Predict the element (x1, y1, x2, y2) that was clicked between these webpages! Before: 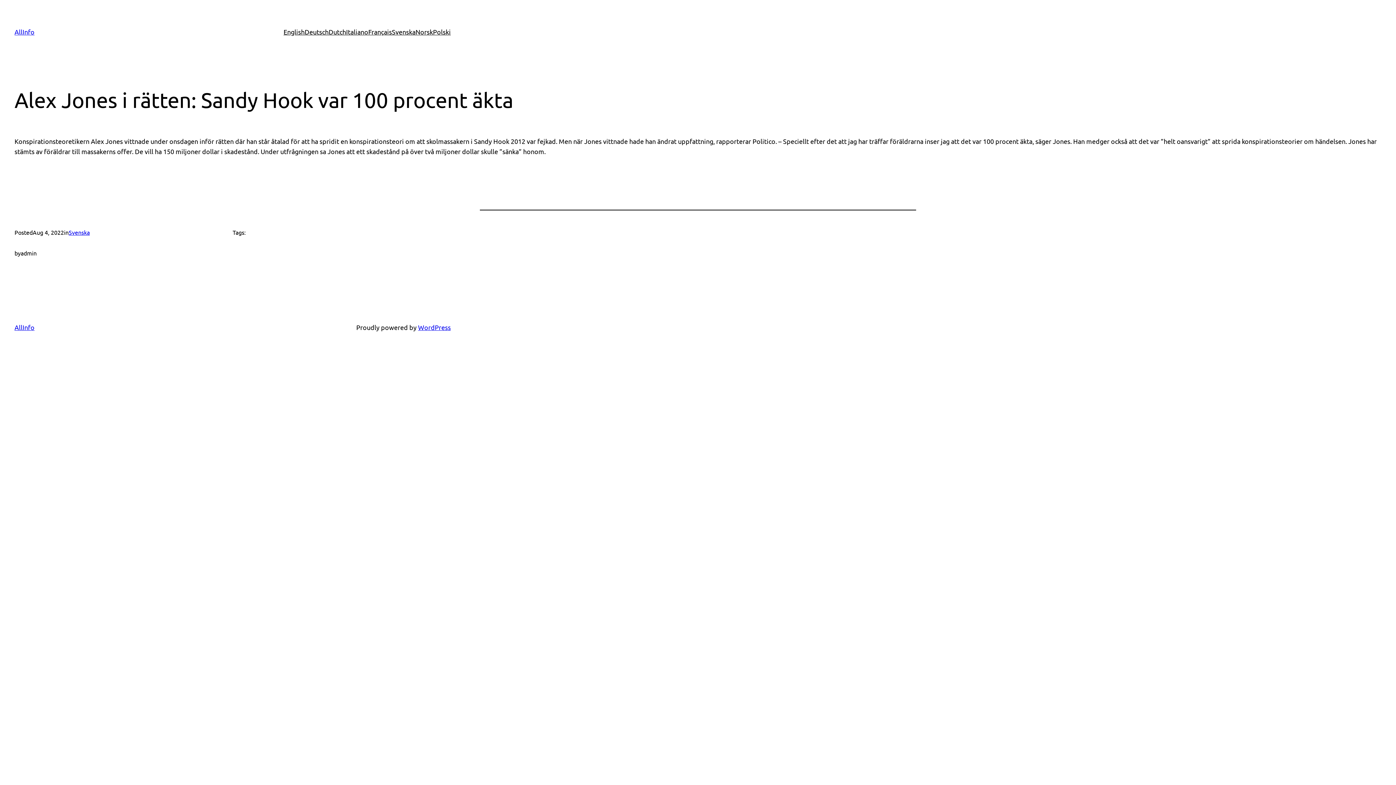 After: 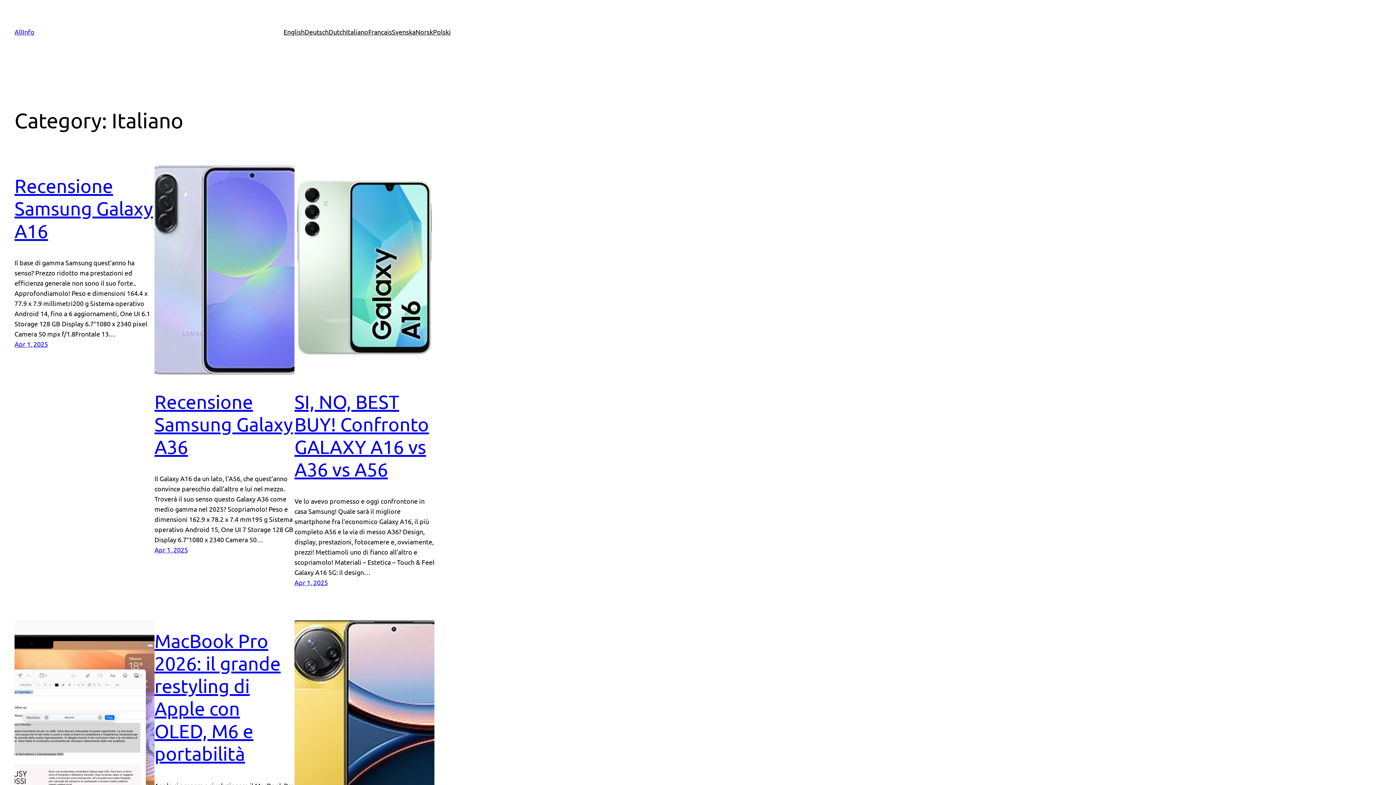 Action: bbox: (346, 26, 368, 37) label: Italiano